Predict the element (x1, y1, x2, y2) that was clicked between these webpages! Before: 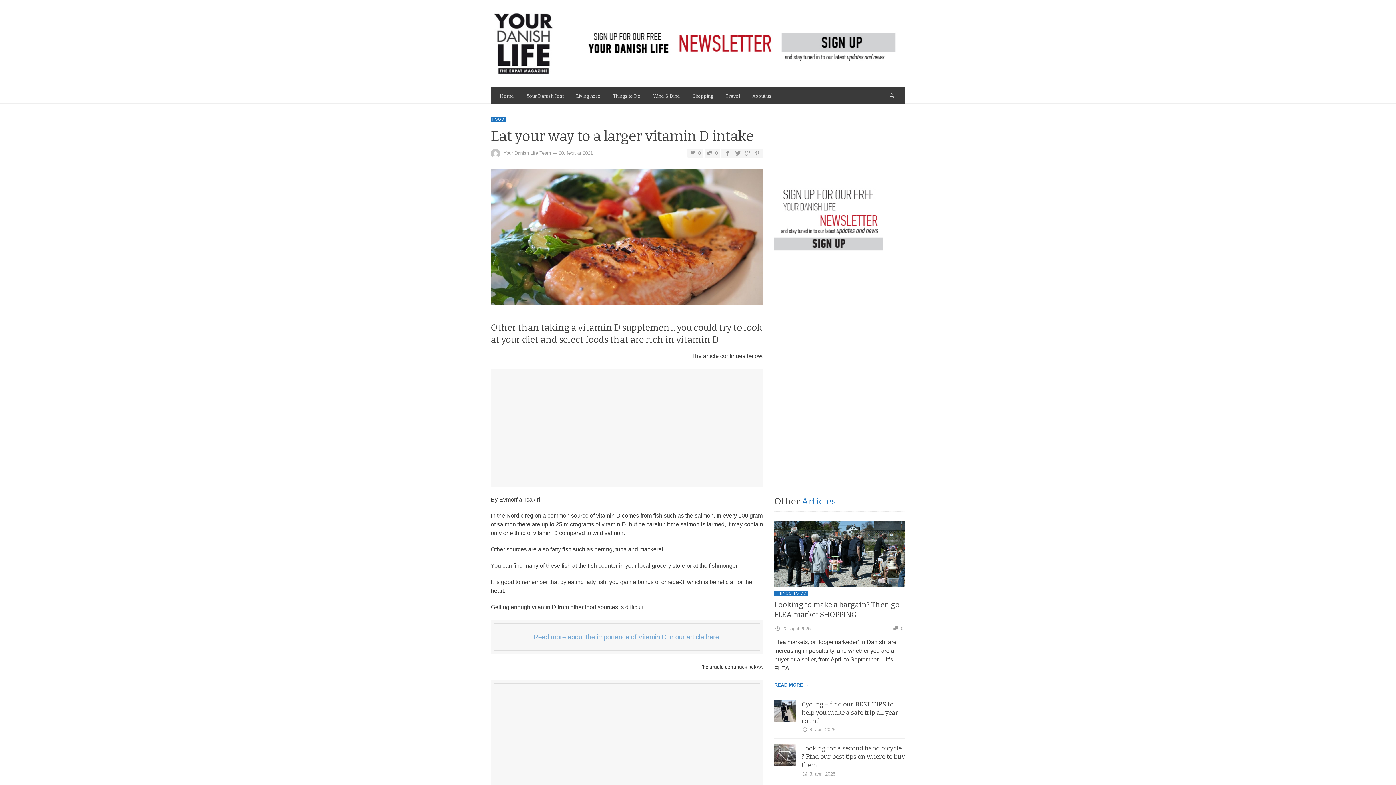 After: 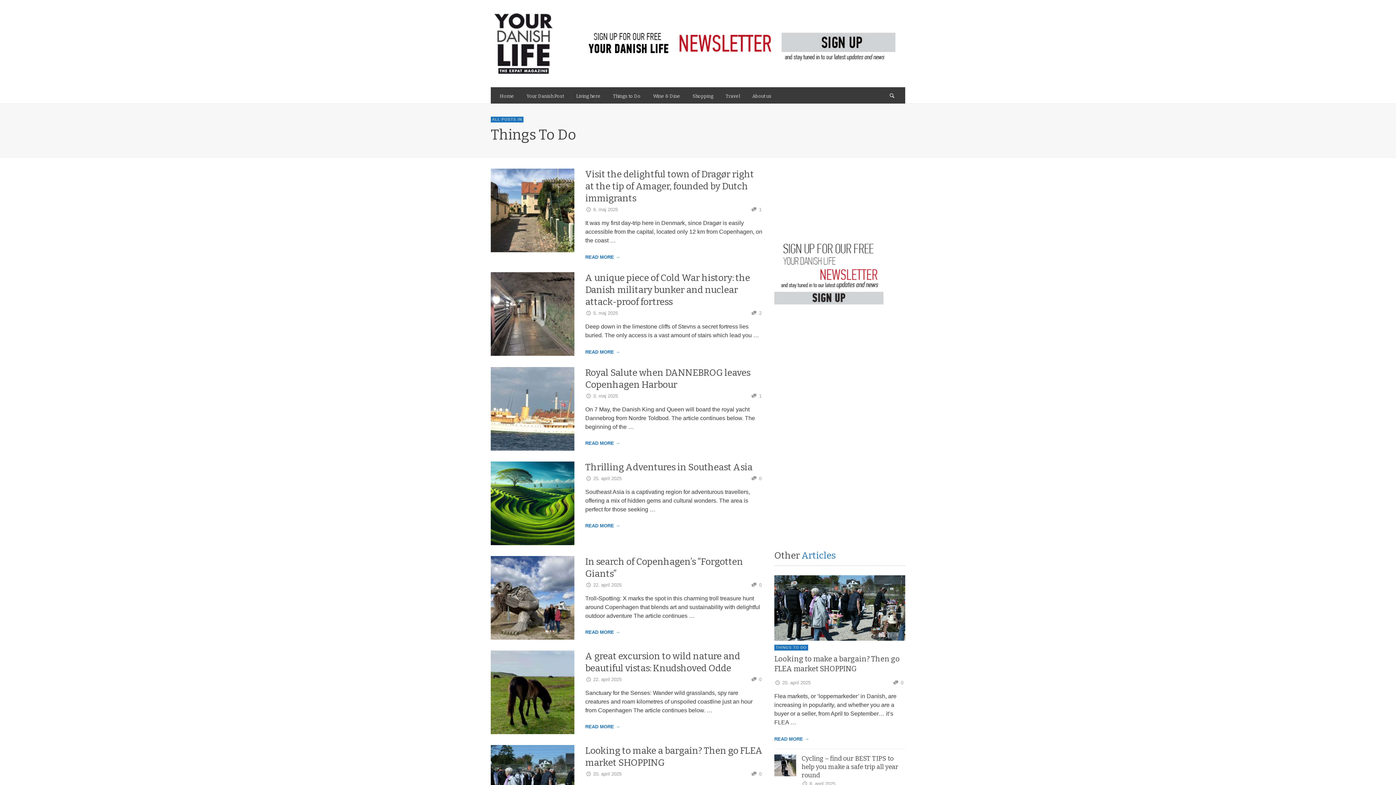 Action: label: THINGS TO DO bbox: (774, 590, 808, 596)